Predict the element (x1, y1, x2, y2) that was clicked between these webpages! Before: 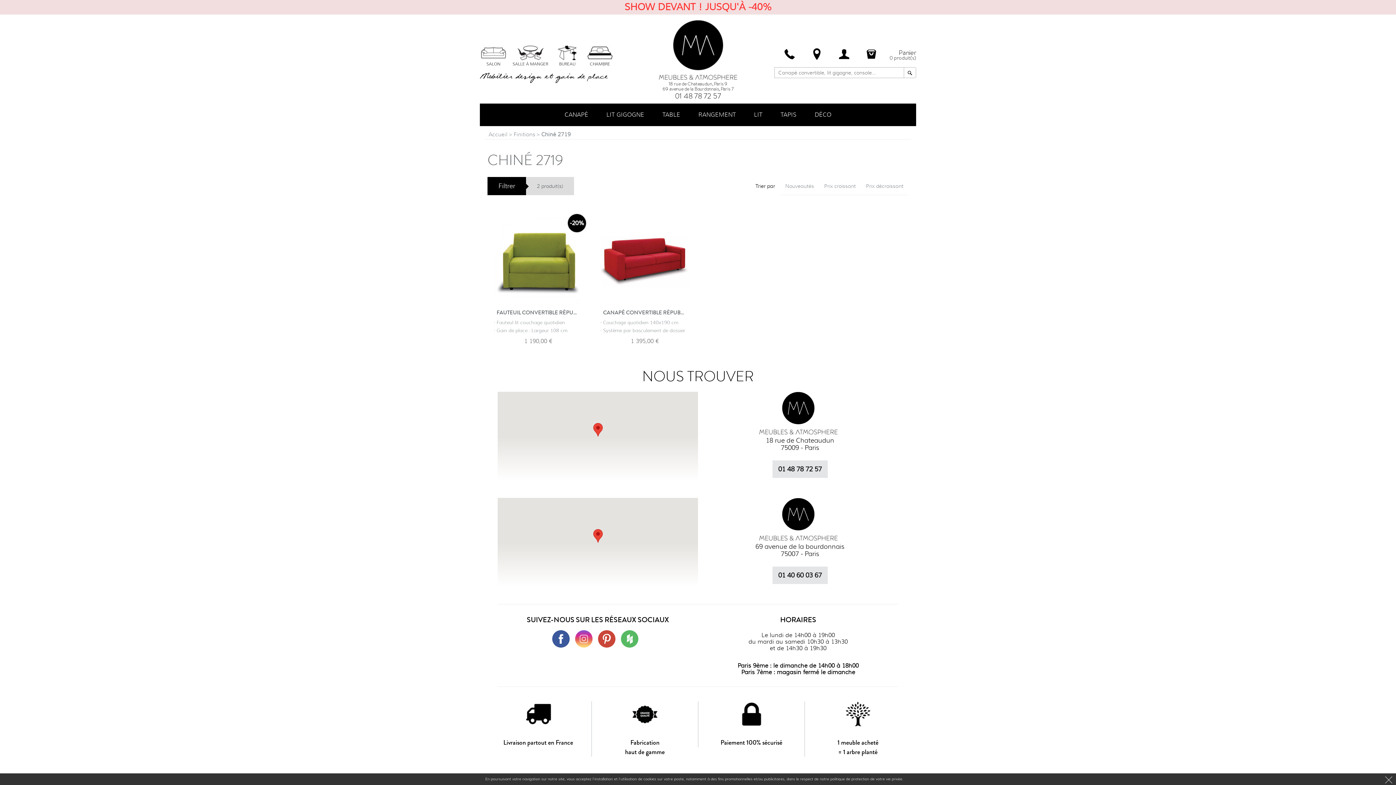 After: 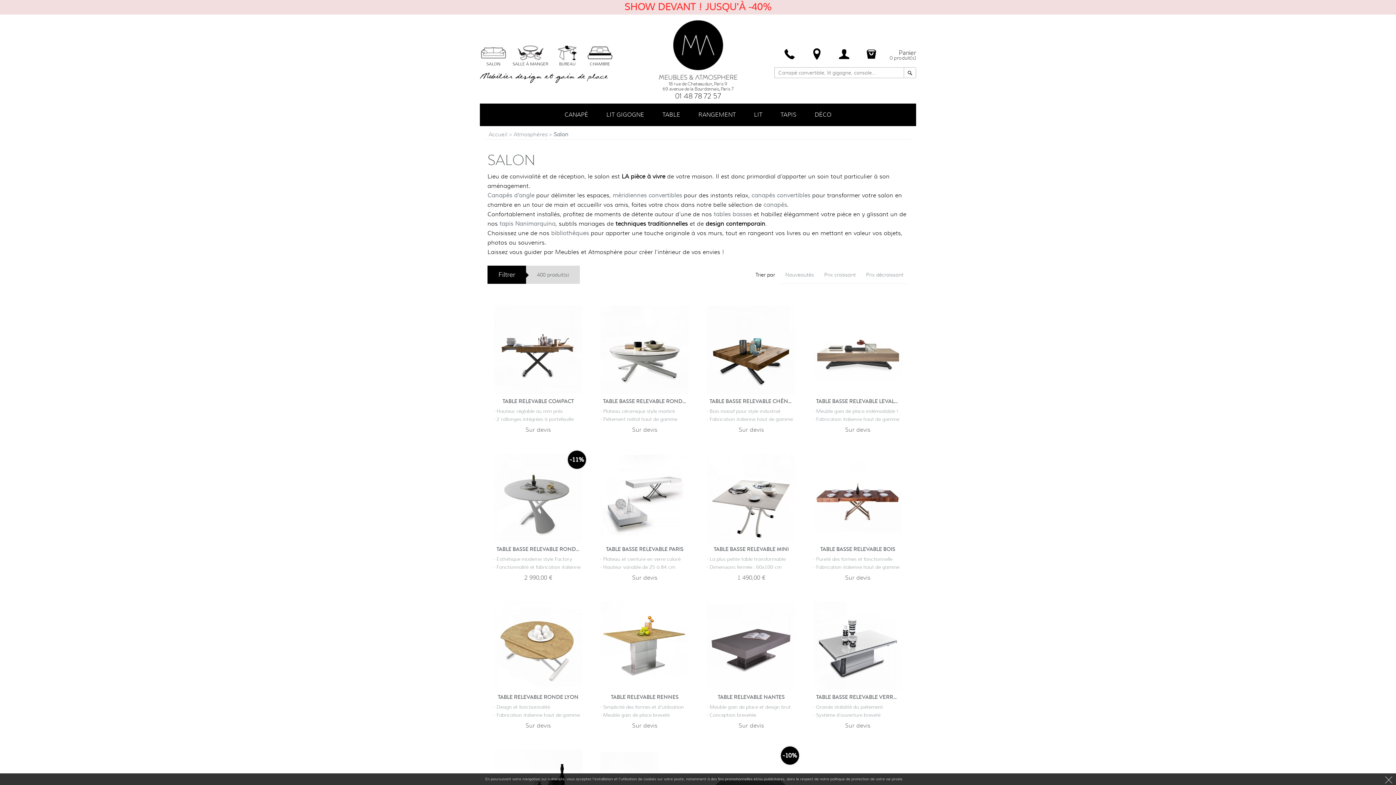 Action: label: SALON bbox: (480, 39, 507, 68)